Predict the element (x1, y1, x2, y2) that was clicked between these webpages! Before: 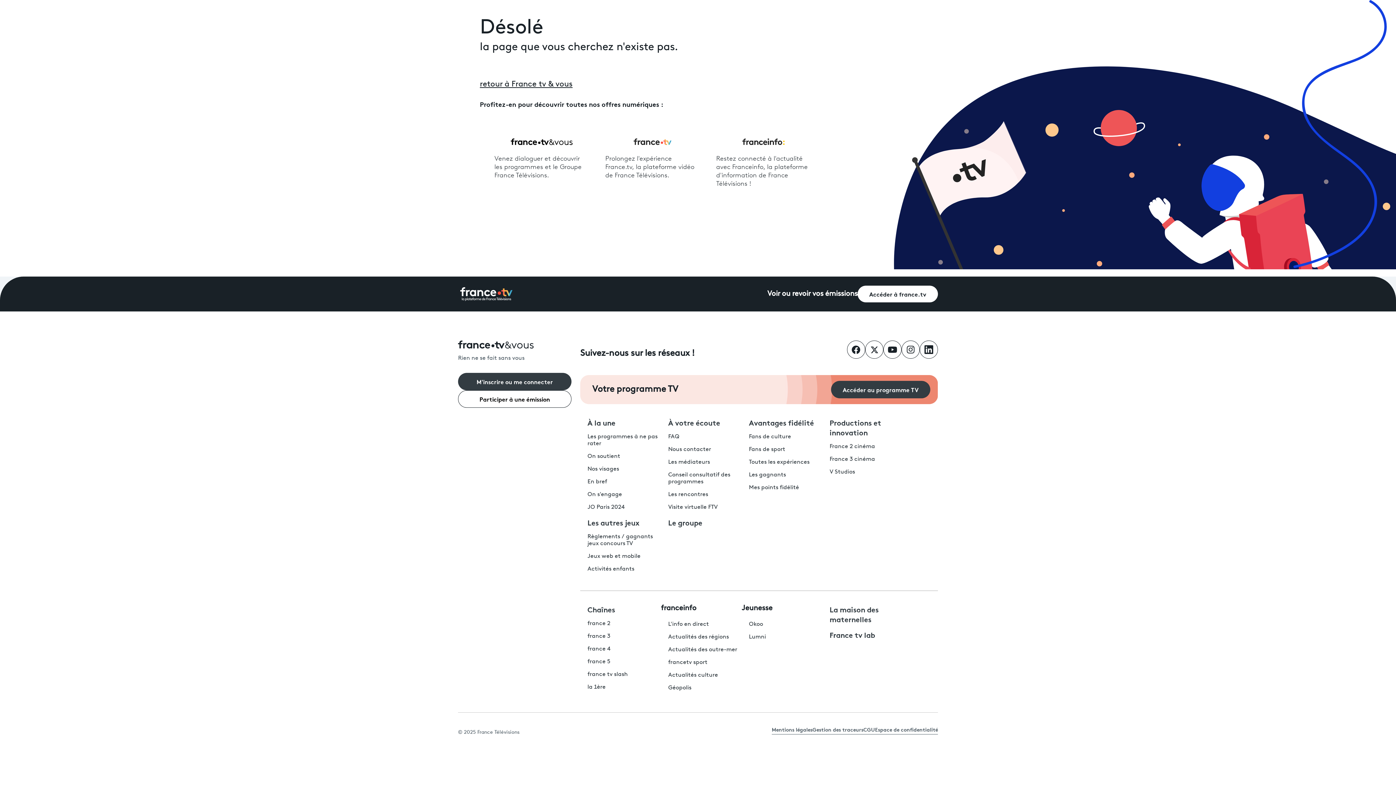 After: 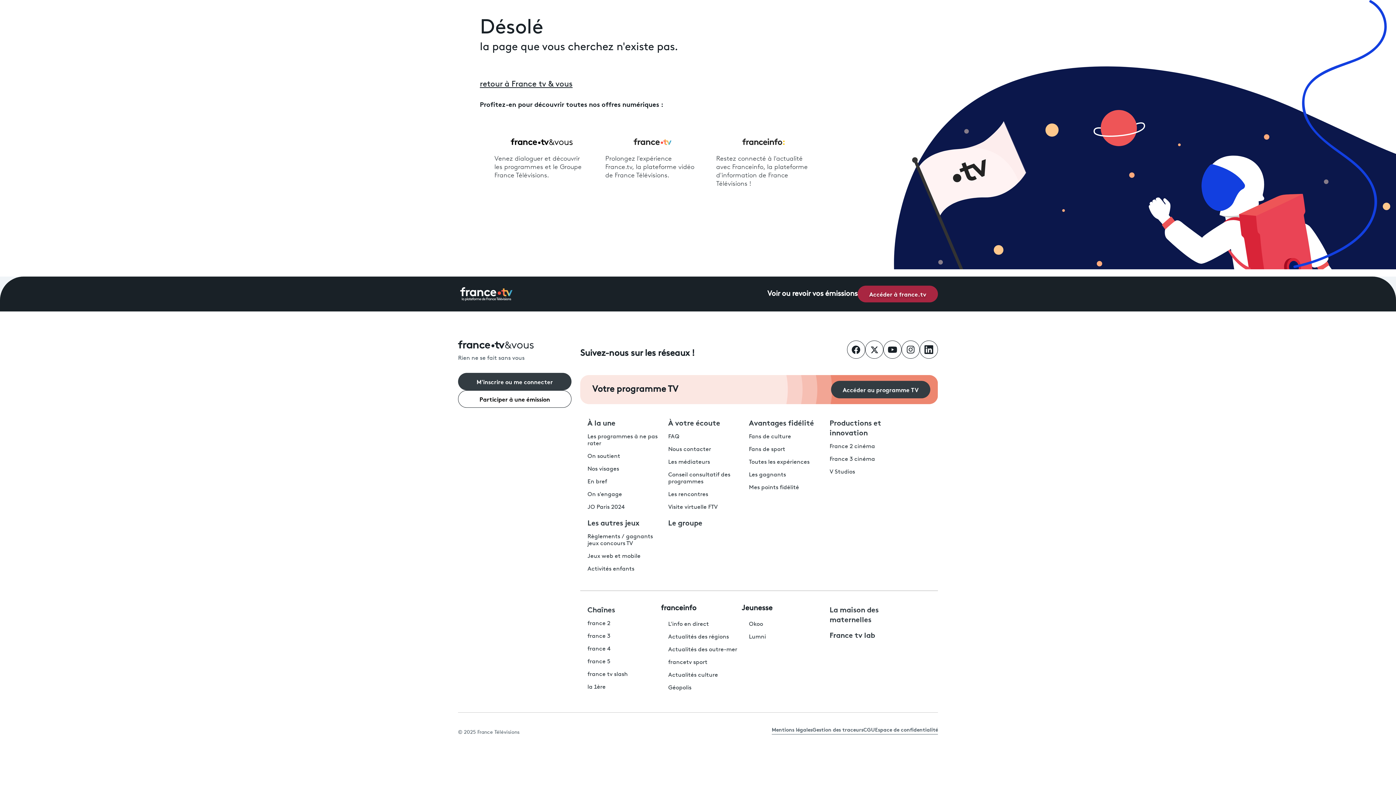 Action: bbox: (857, 285, 938, 302) label: Accéder à france.tv